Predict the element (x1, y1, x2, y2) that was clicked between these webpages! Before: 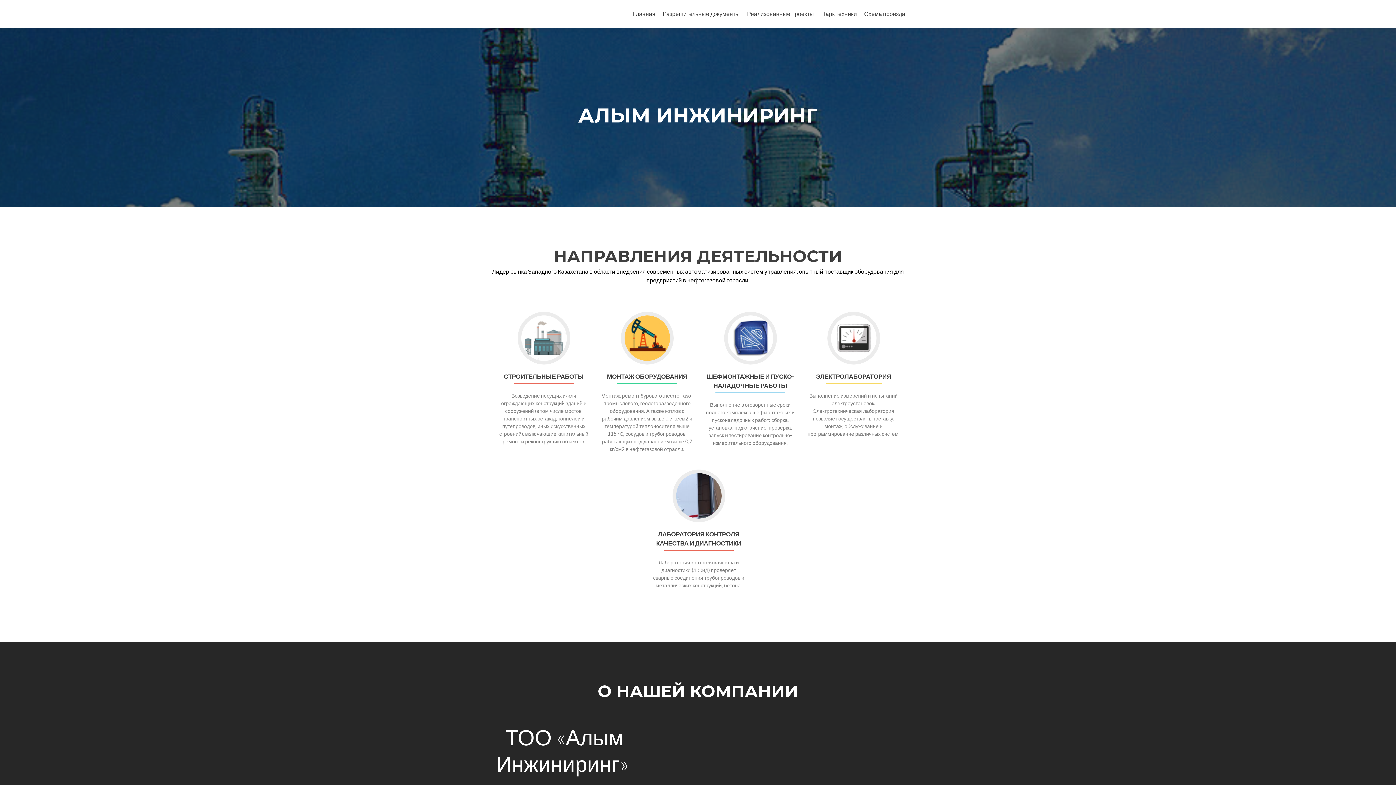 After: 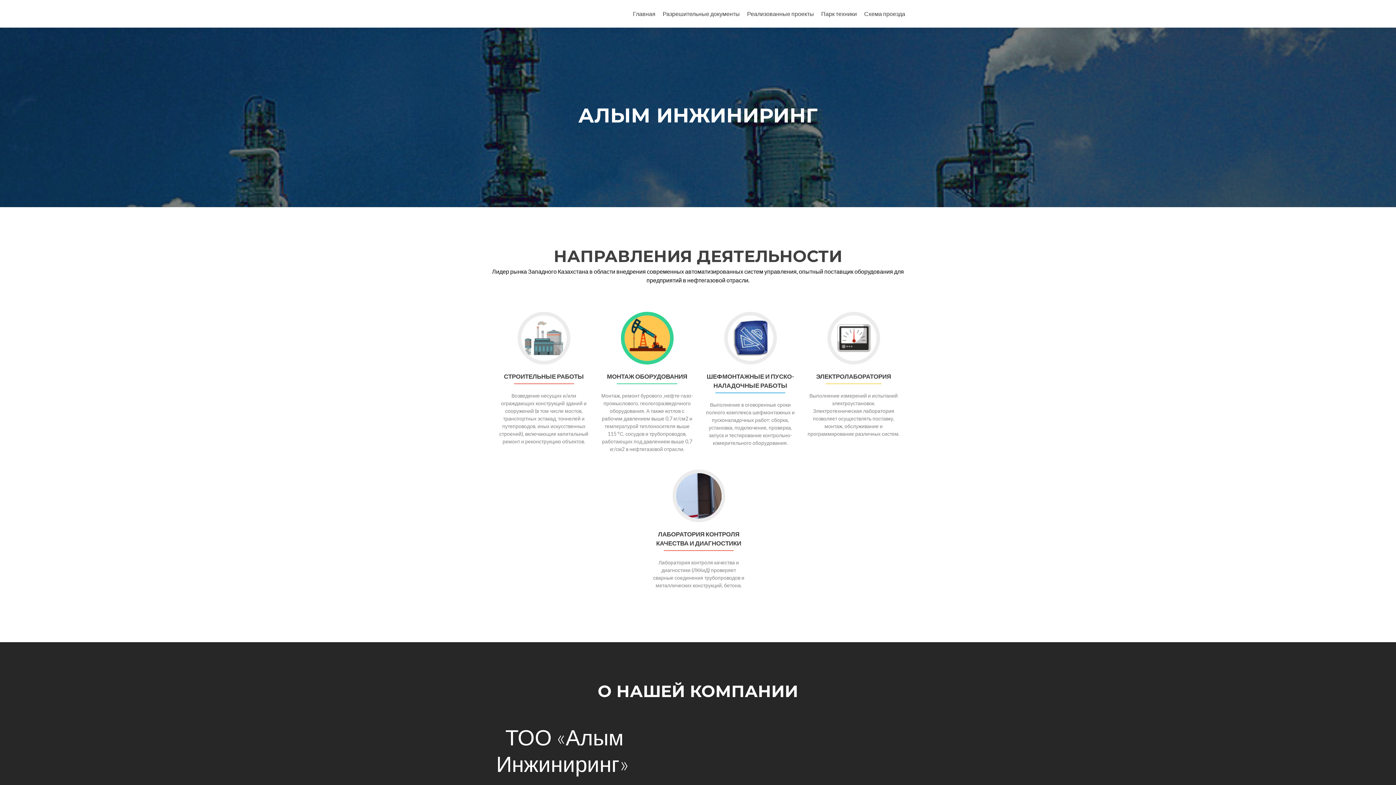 Action: bbox: (620, 312, 673, 364) label: Go to Монтаж оборудования